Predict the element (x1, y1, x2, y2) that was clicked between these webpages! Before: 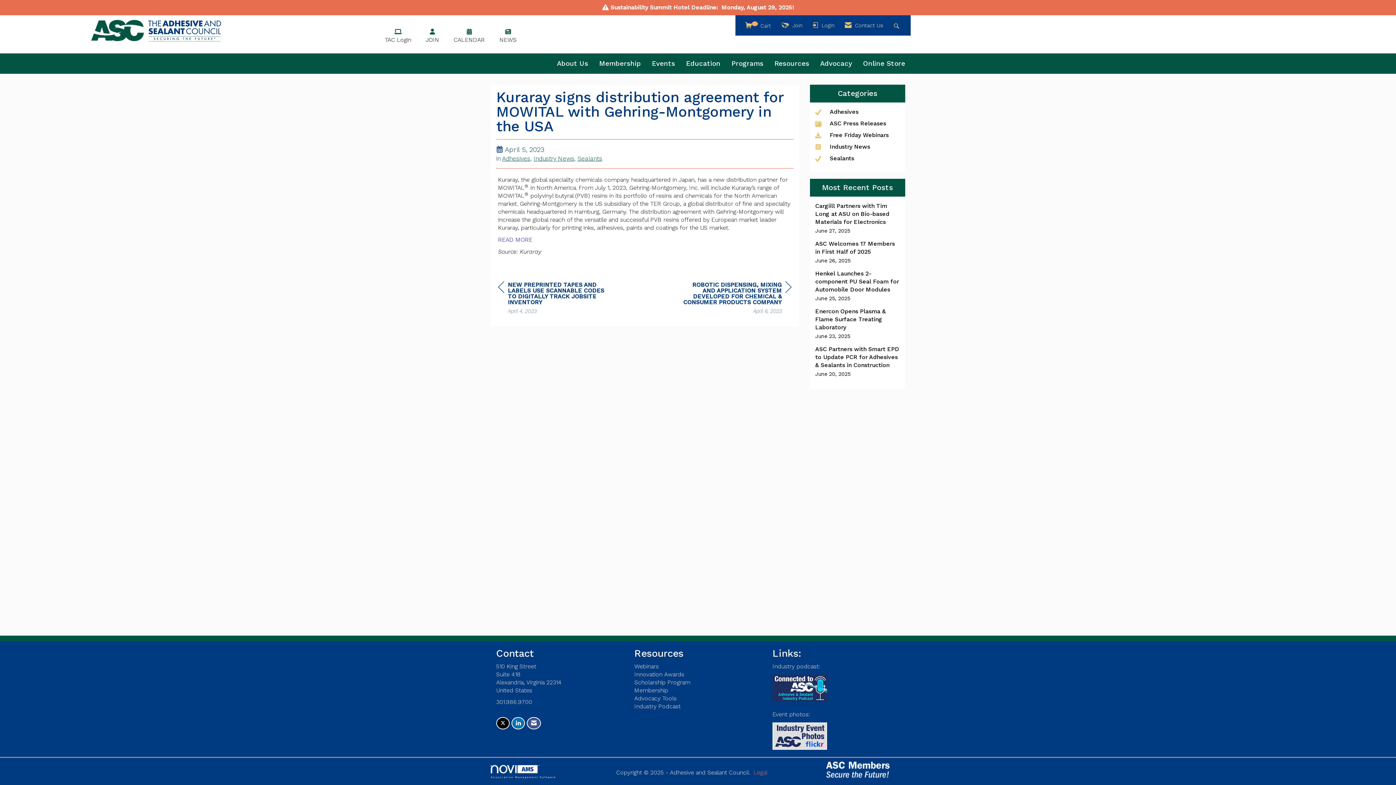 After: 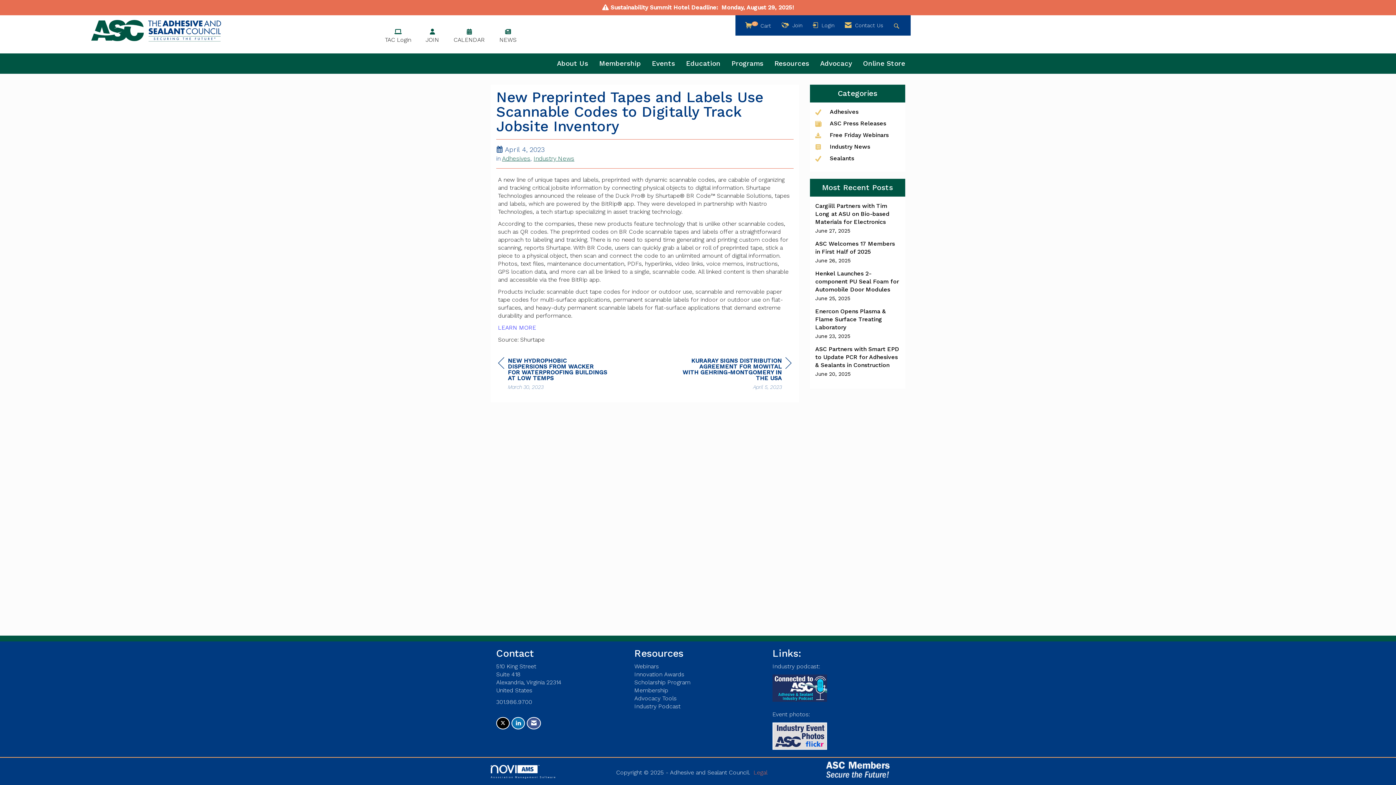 Action: label: Previous Article bbox: (498, 281, 607, 317)